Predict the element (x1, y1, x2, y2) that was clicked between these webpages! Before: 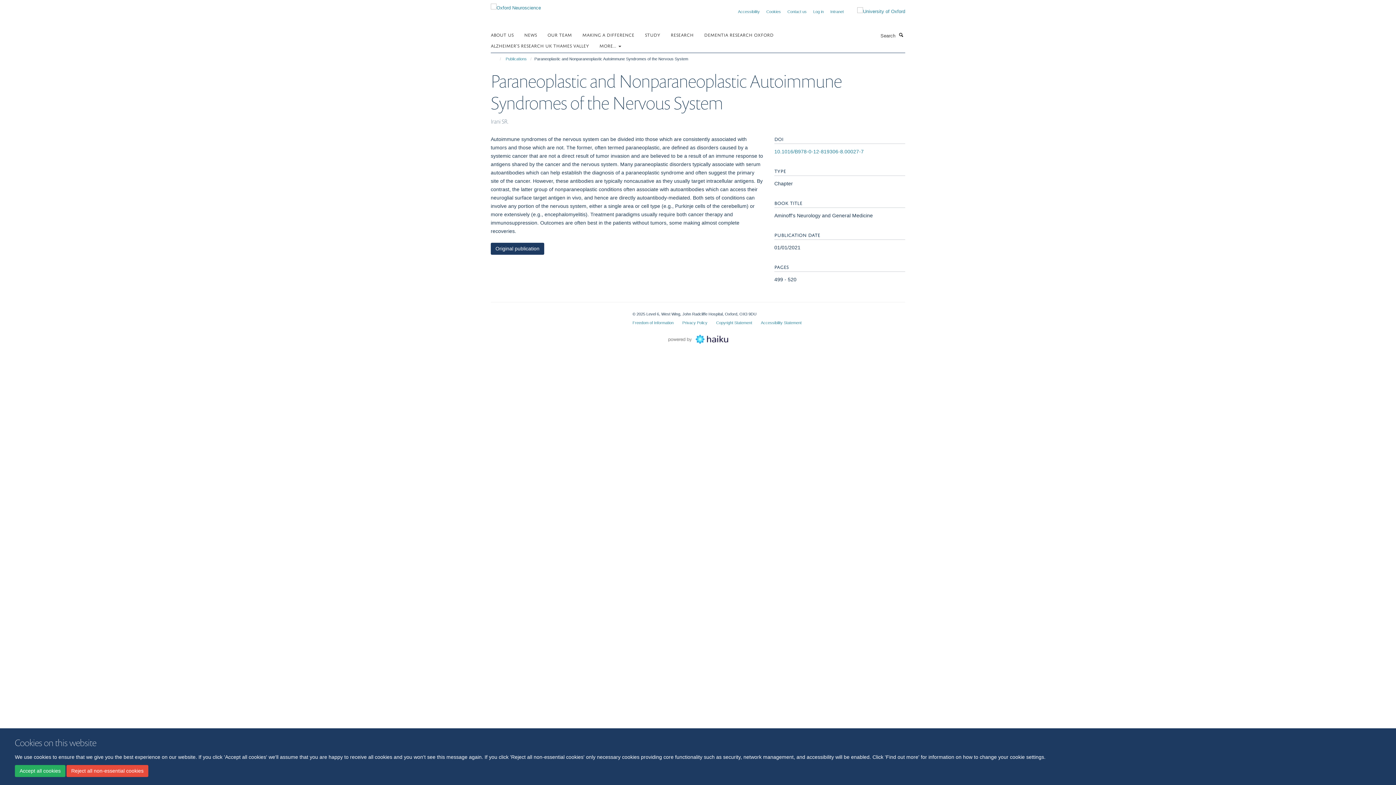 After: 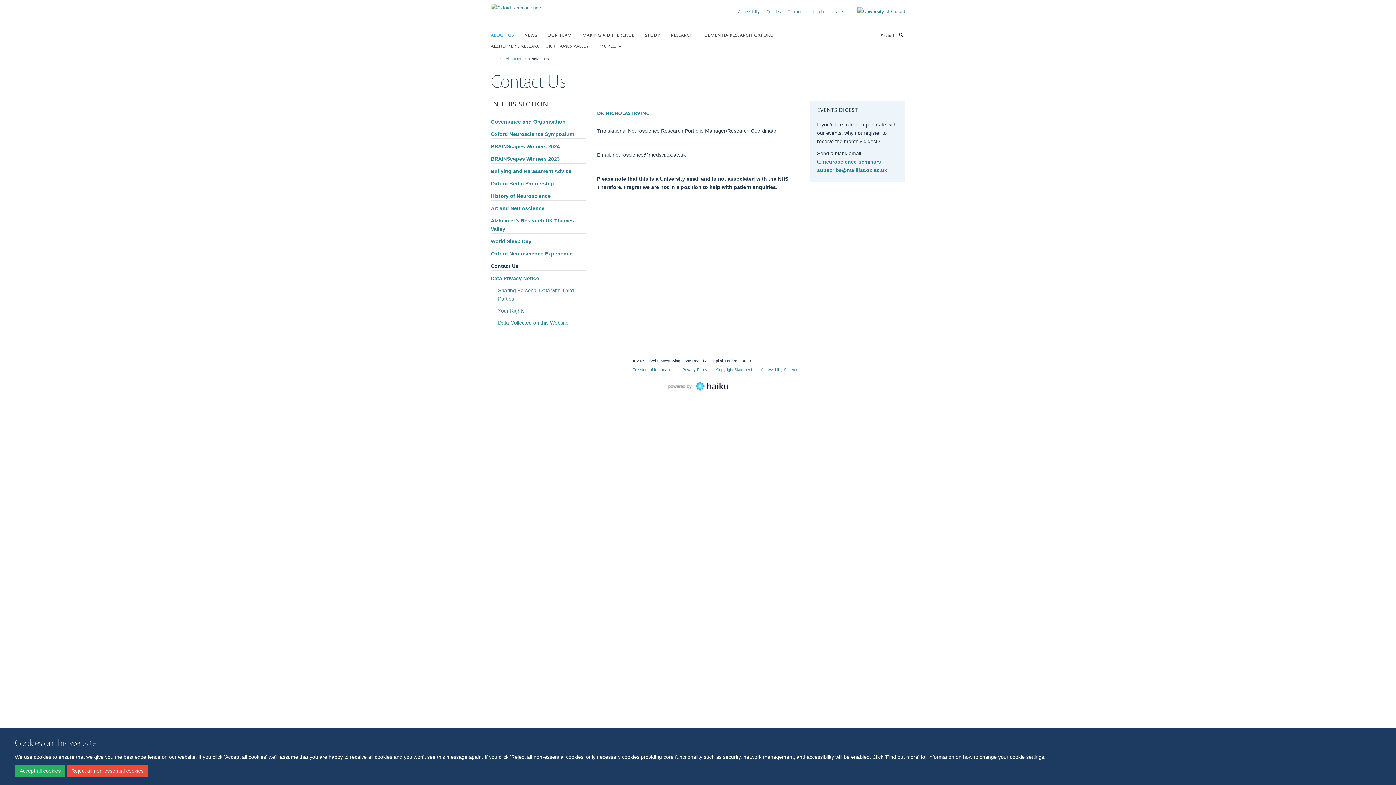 Action: bbox: (787, 9, 806, 13) label: Contact us